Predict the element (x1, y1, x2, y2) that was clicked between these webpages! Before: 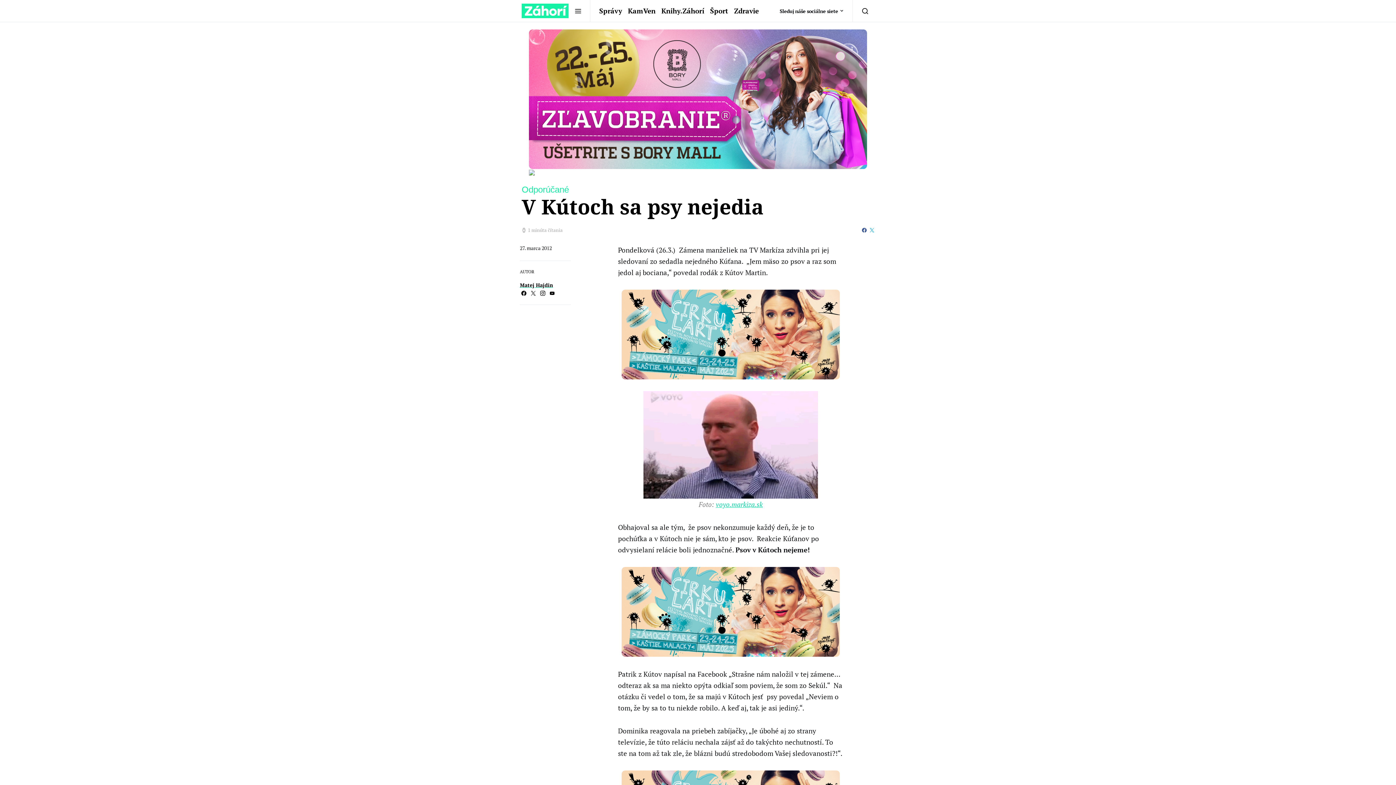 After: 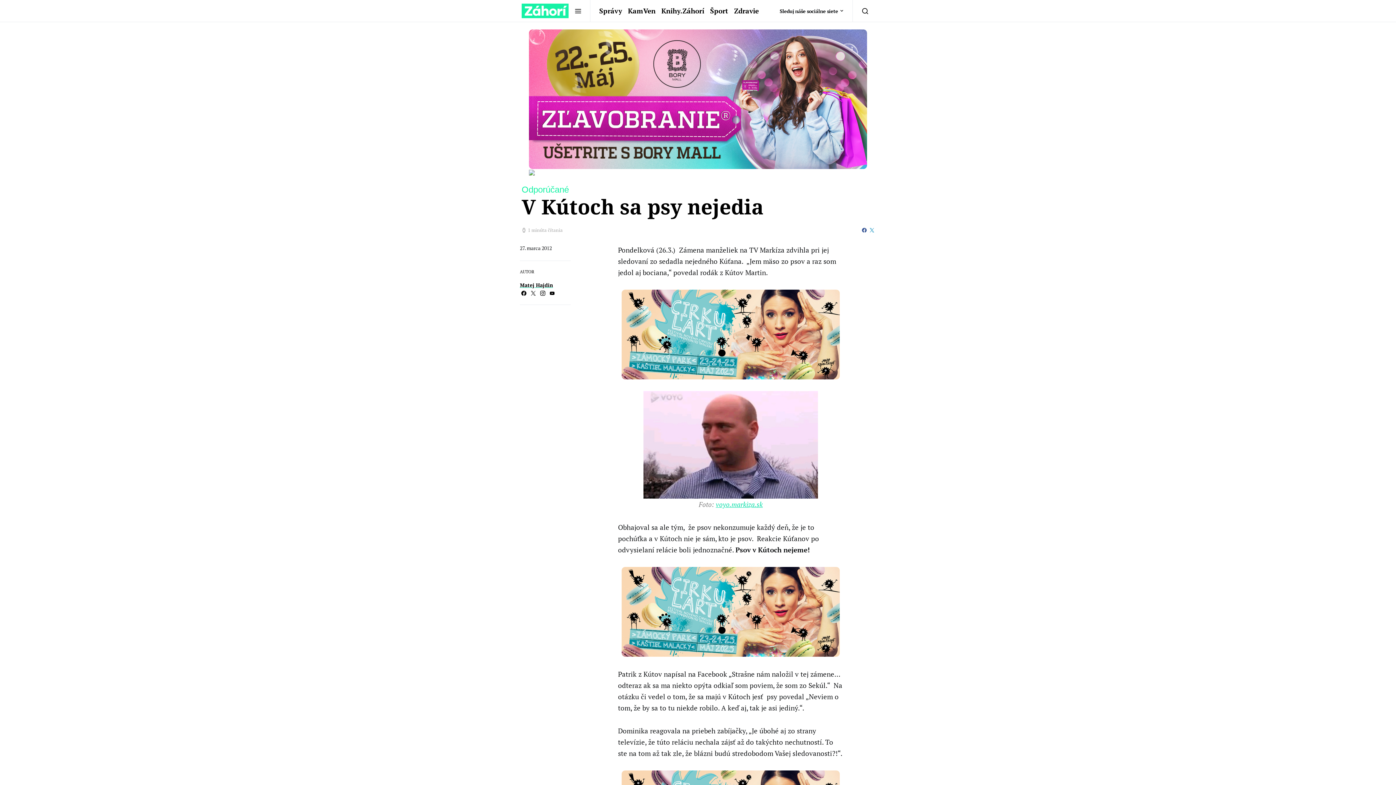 Action: bbox: (868, 223, 876, 236)